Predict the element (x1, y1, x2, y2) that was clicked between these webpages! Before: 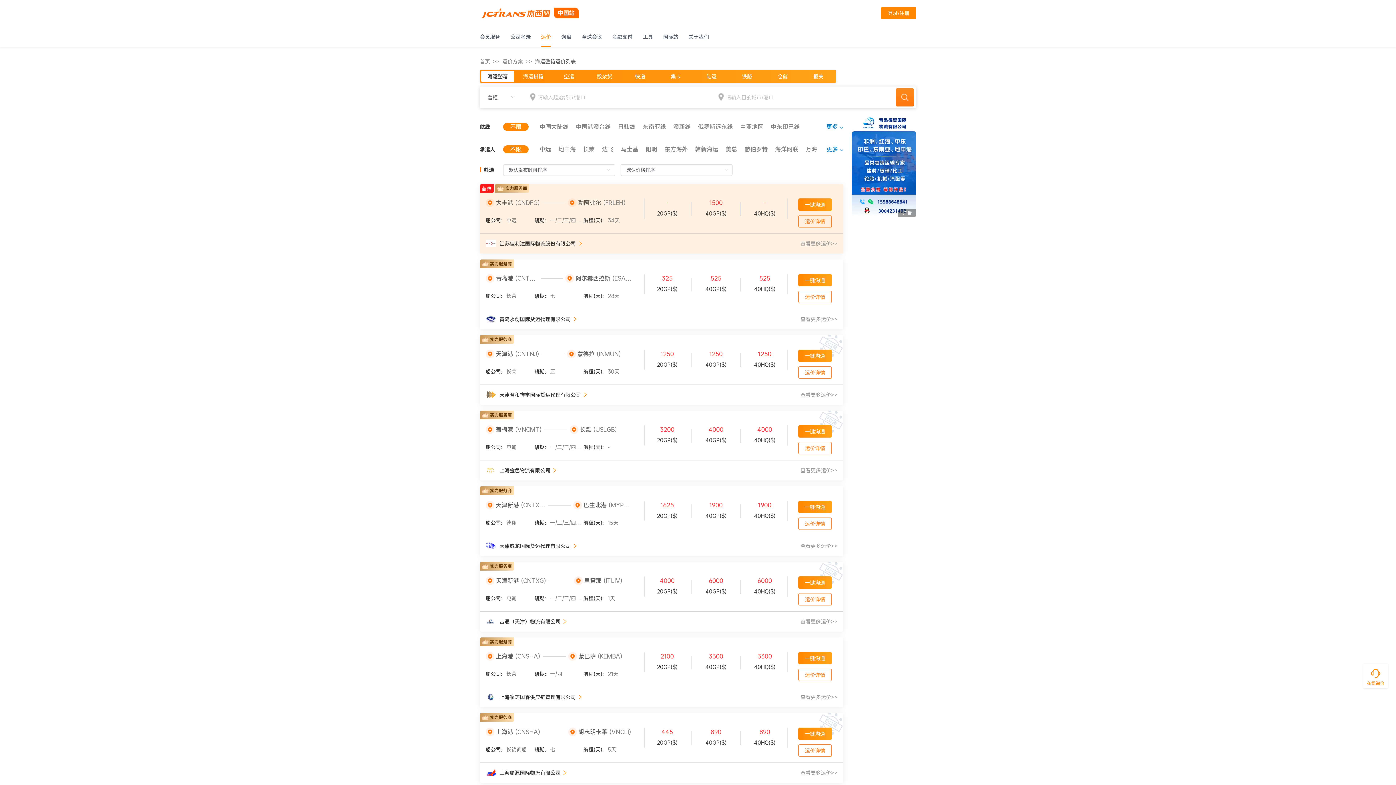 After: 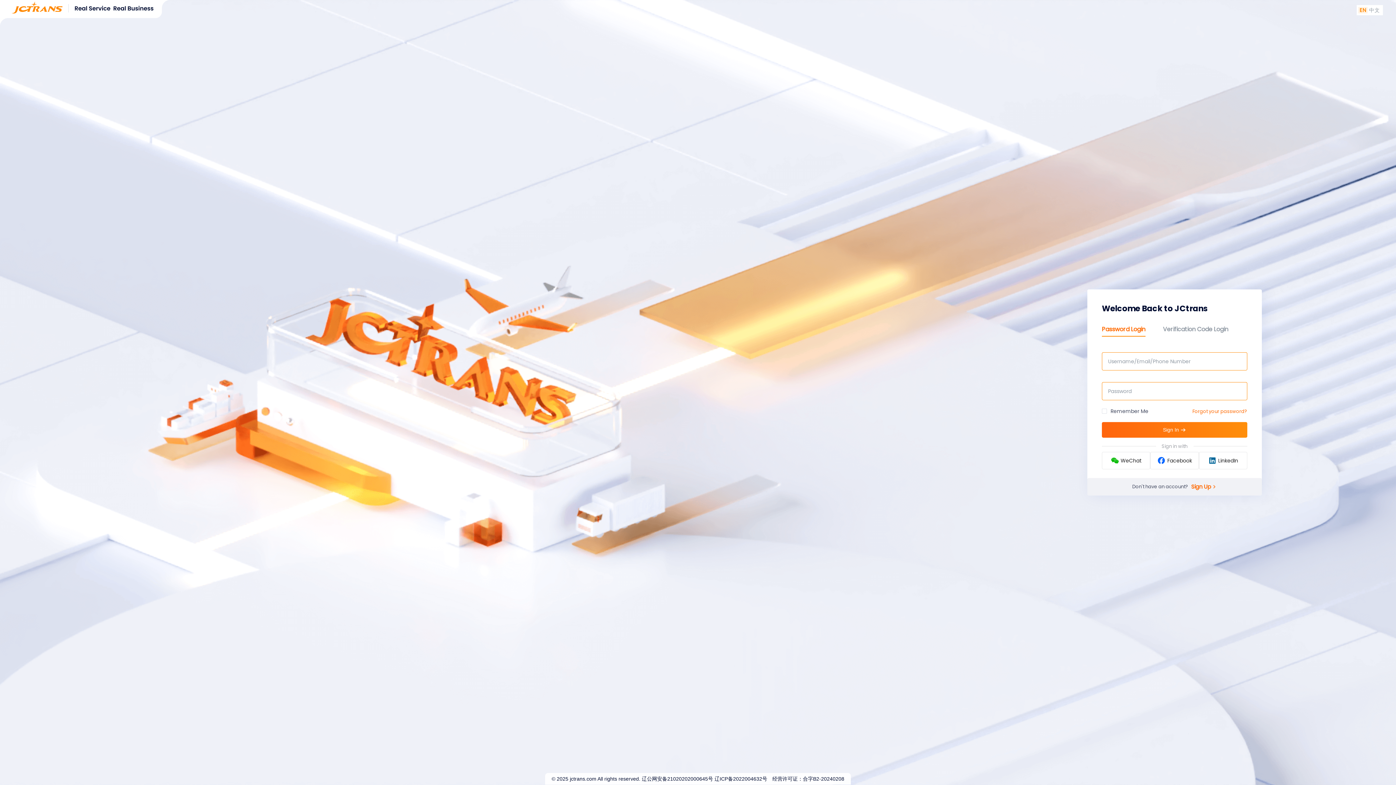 Action: label: 一键沟通 bbox: (798, 576, 831, 589)